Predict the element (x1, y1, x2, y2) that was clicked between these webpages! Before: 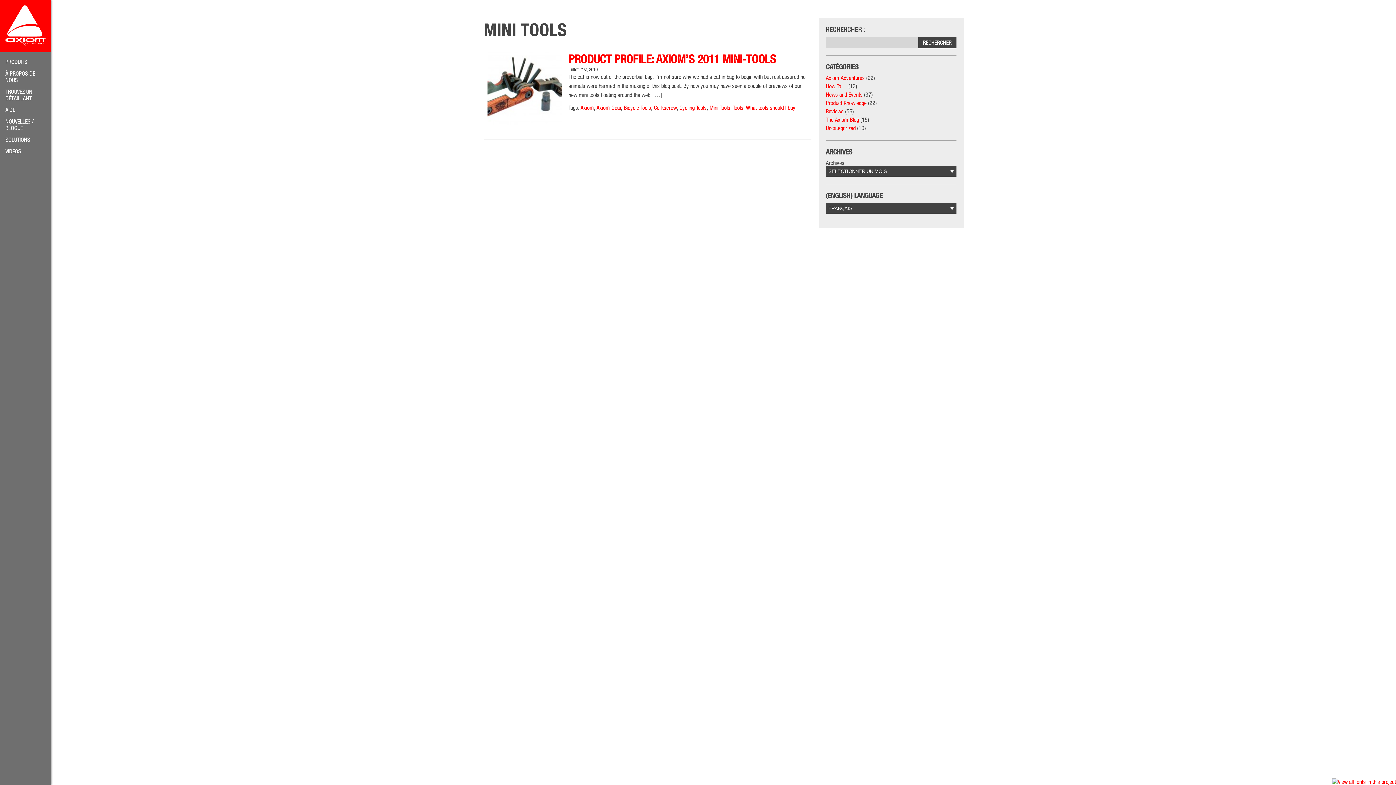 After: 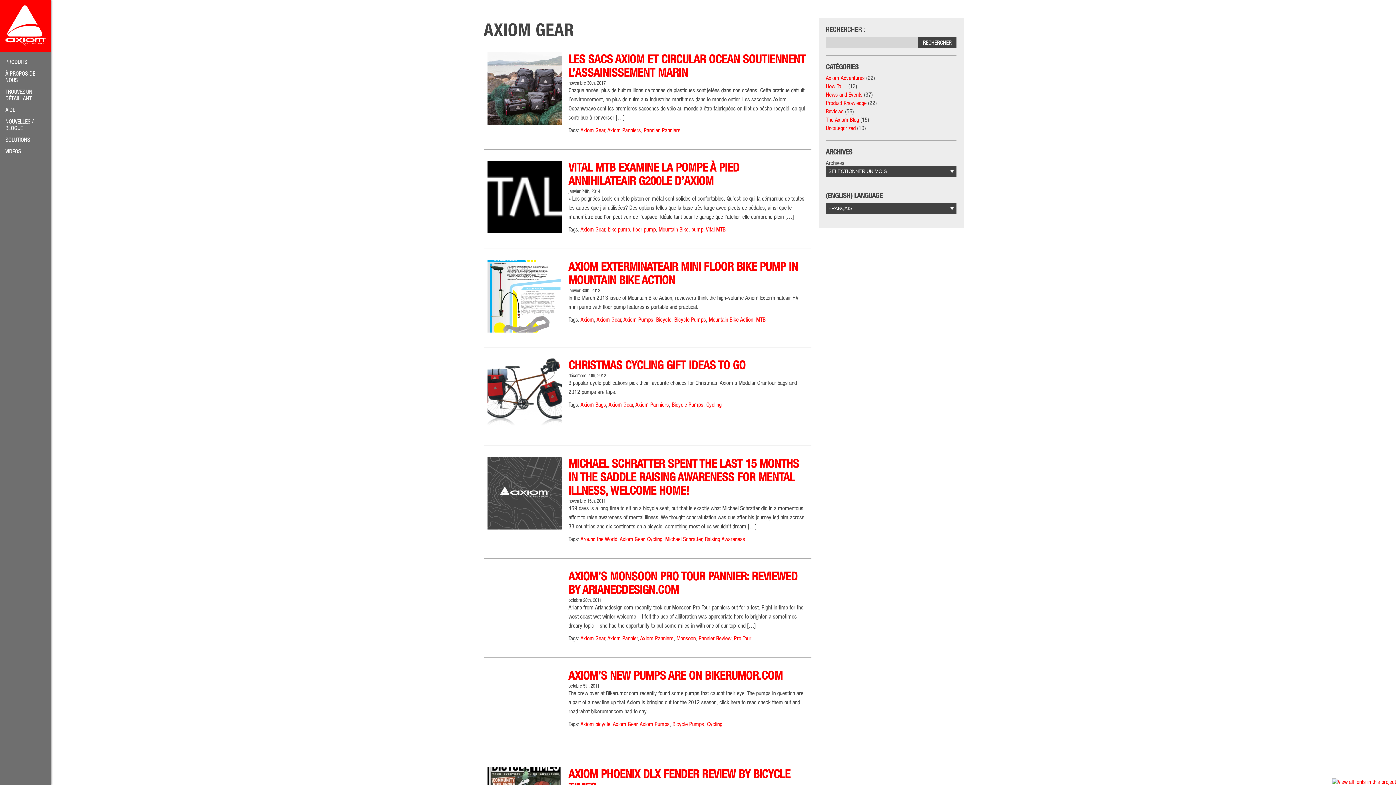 Action: bbox: (596, 104, 621, 110) label: Axiom Gear